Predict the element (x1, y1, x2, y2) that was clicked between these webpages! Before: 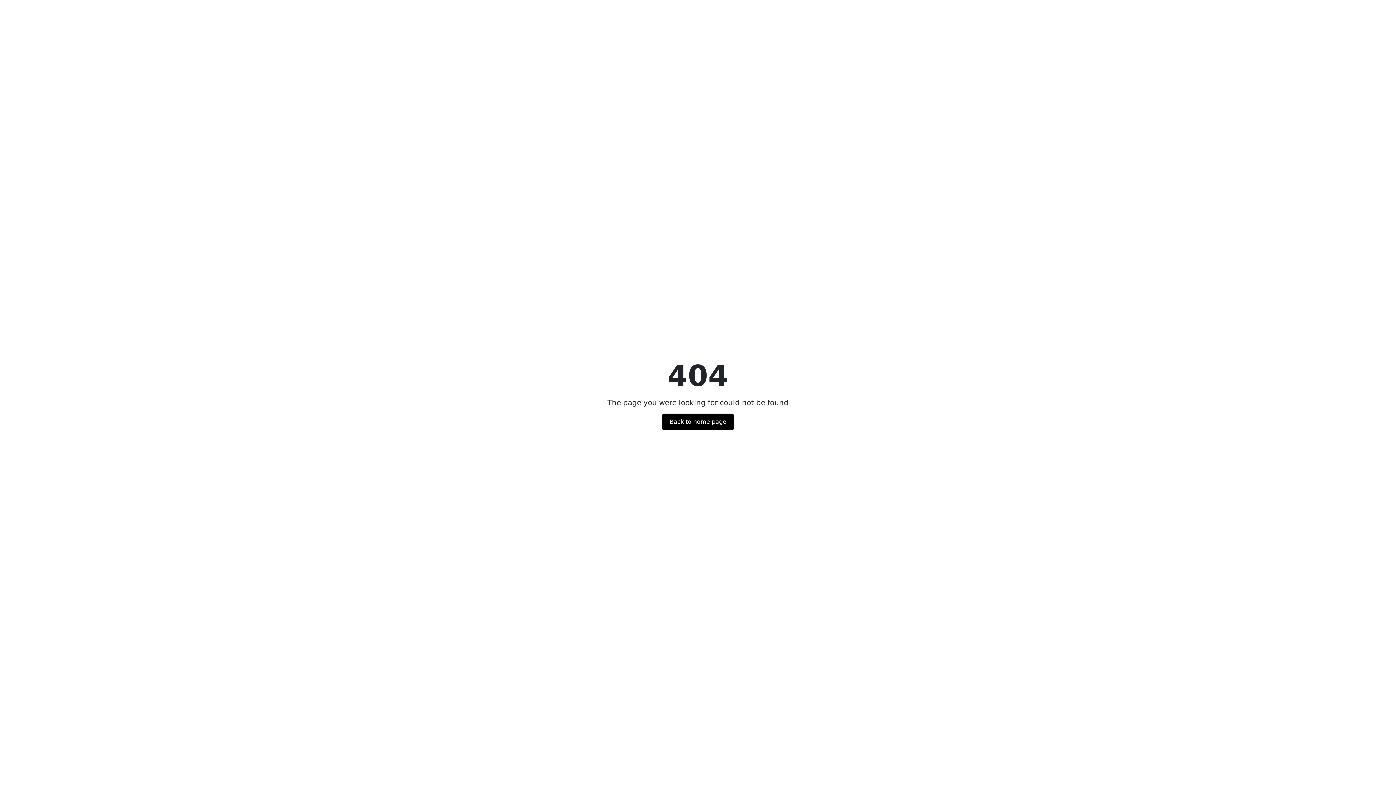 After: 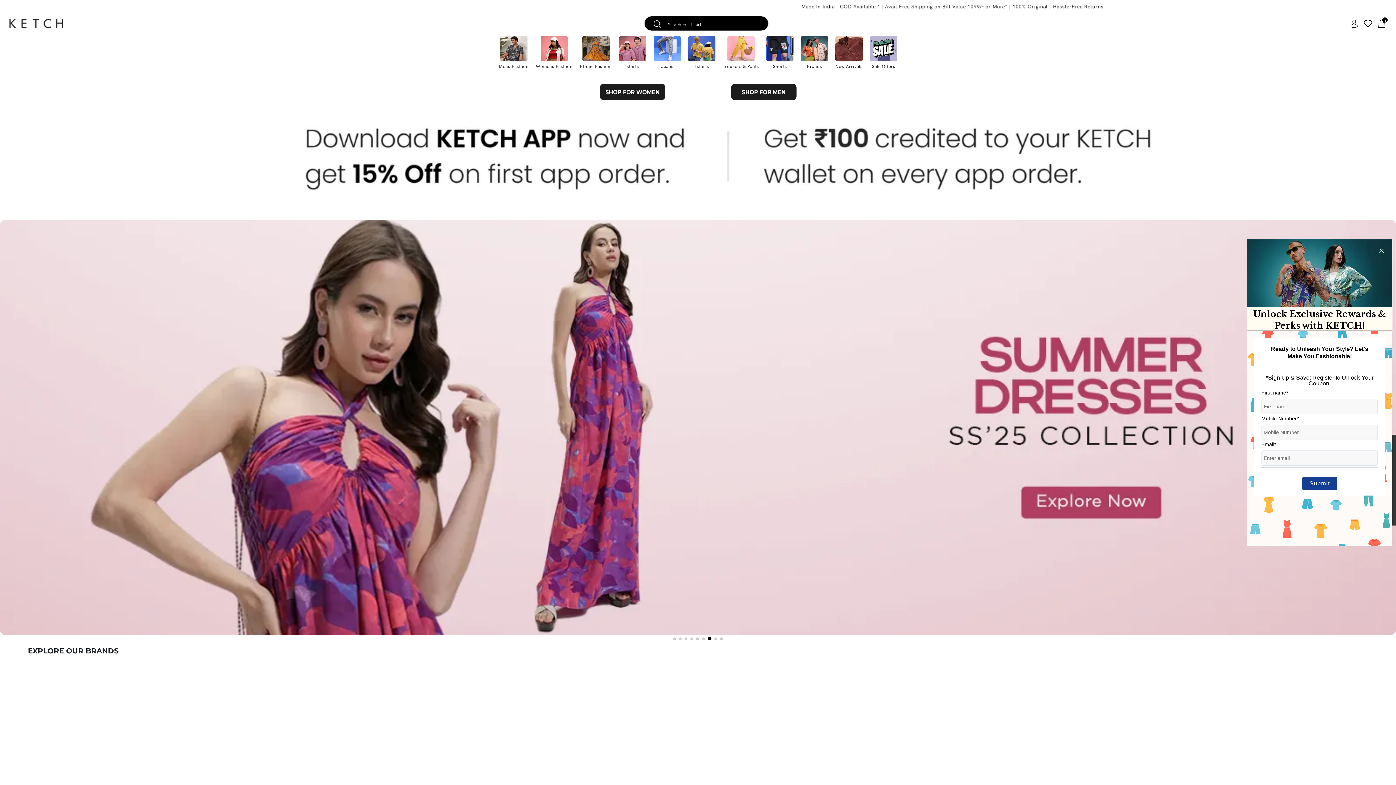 Action: label: Back to home page bbox: (662, 413, 733, 430)